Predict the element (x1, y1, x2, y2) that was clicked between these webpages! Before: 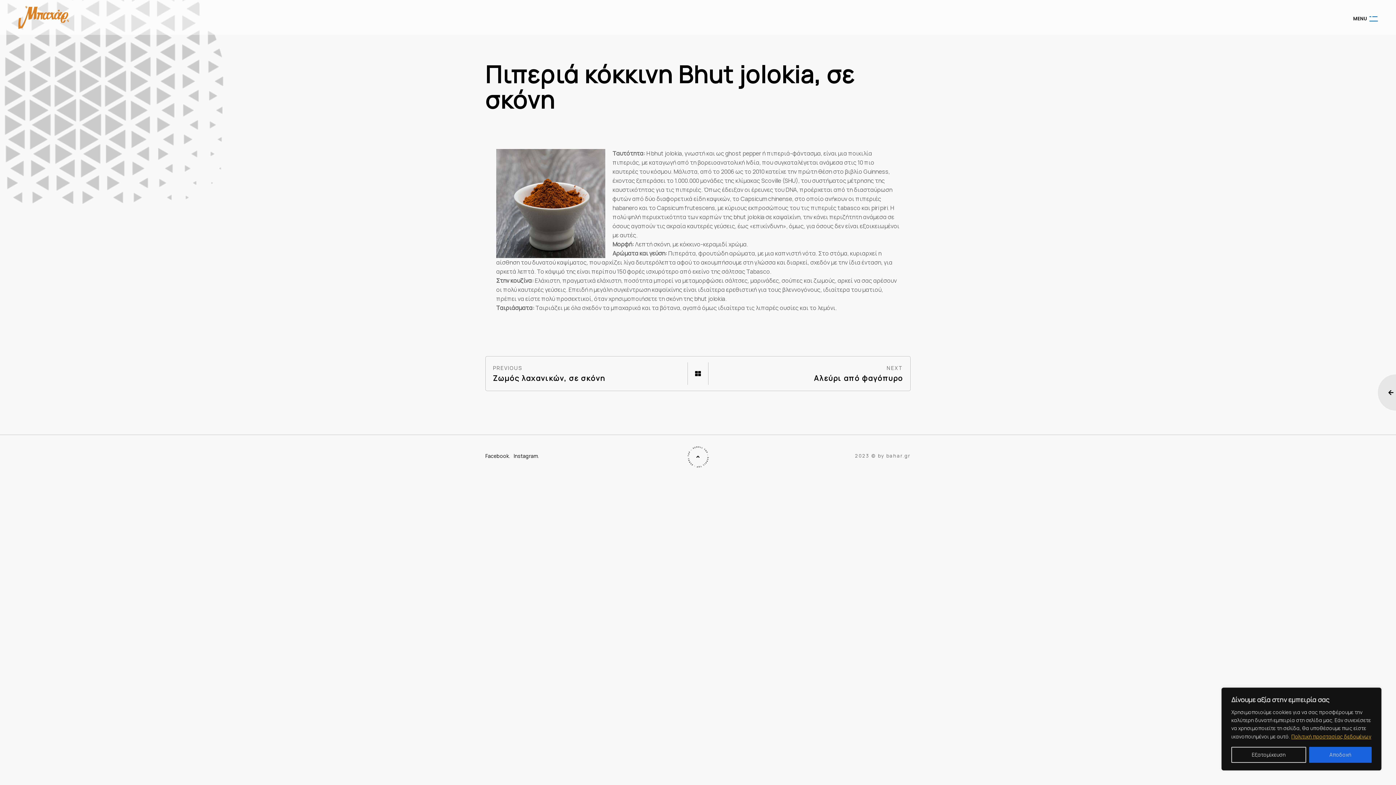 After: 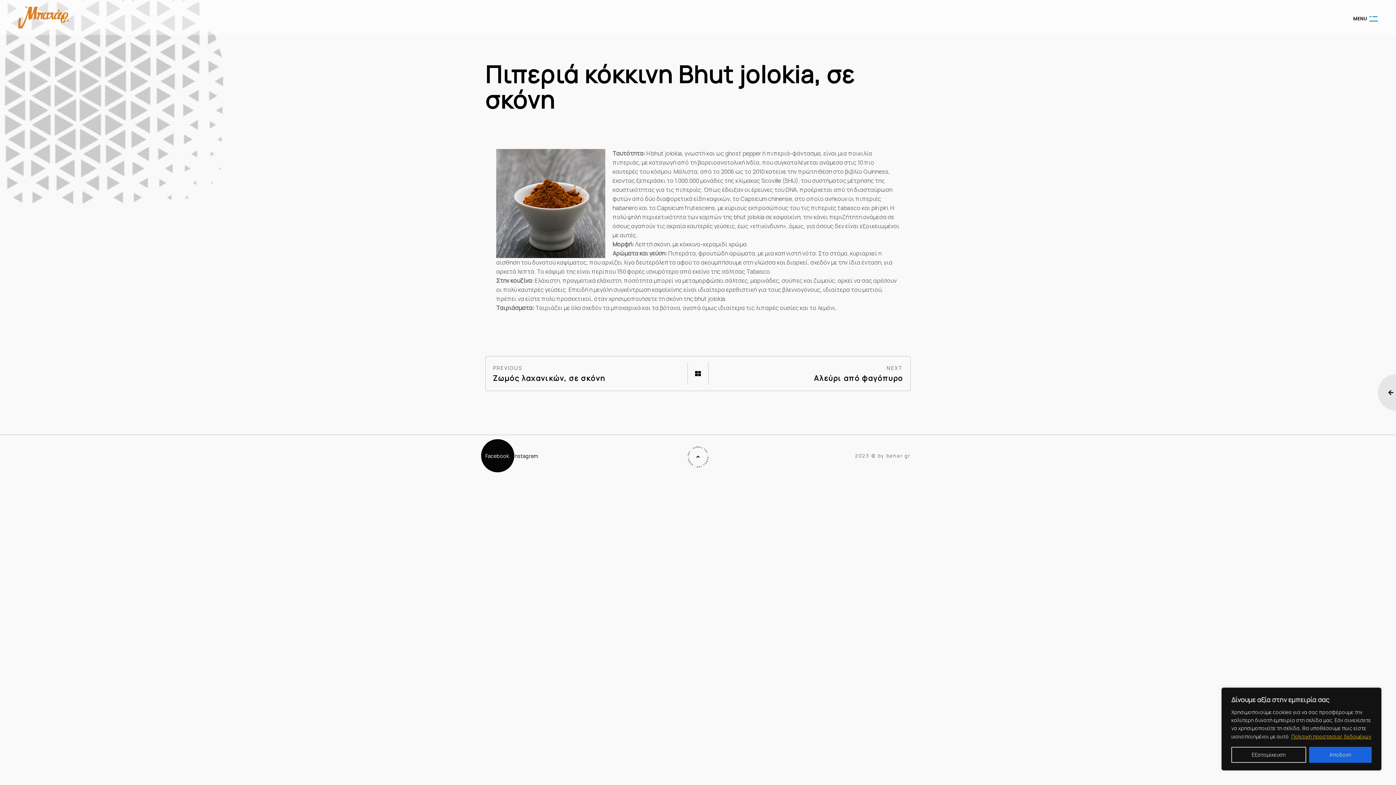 Action: label: Facebook. bbox: (485, 452, 510, 459)